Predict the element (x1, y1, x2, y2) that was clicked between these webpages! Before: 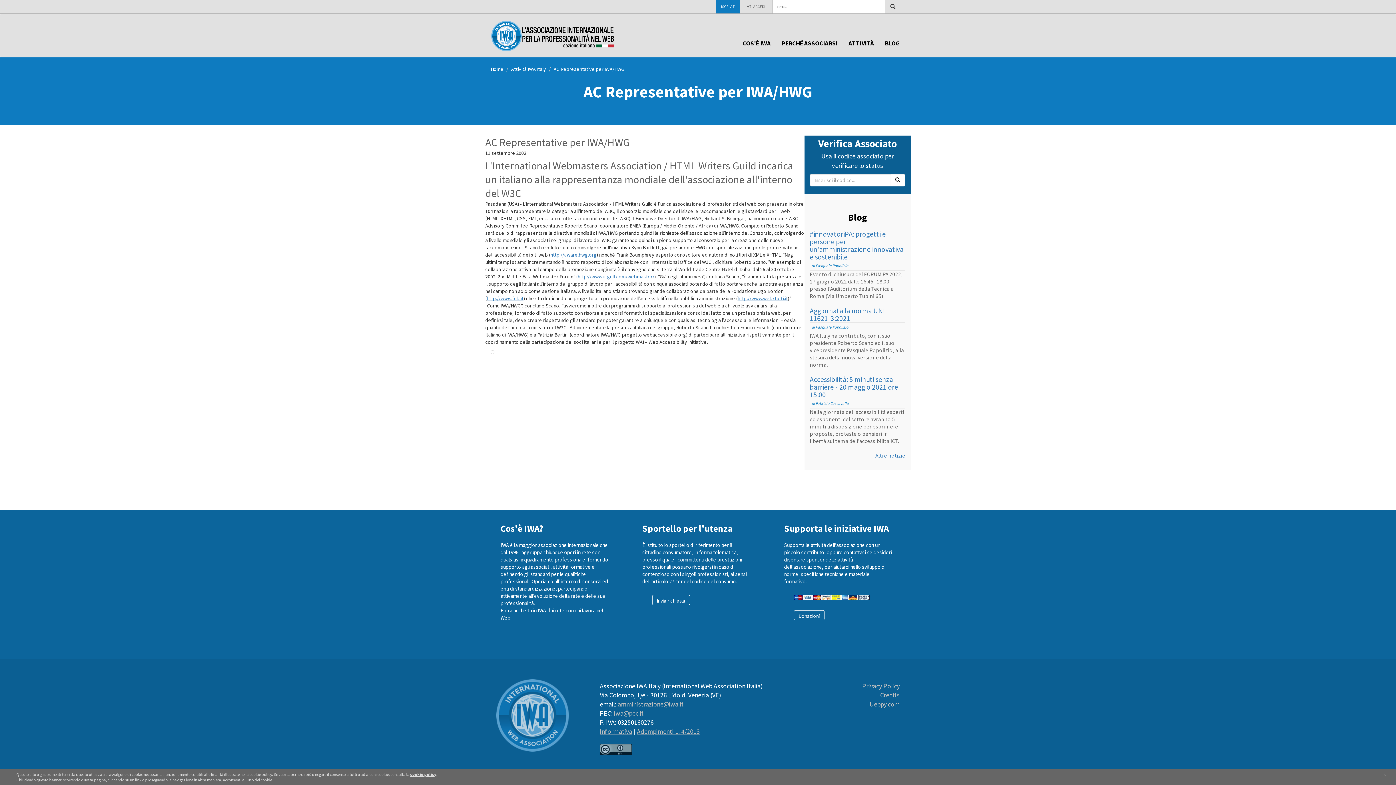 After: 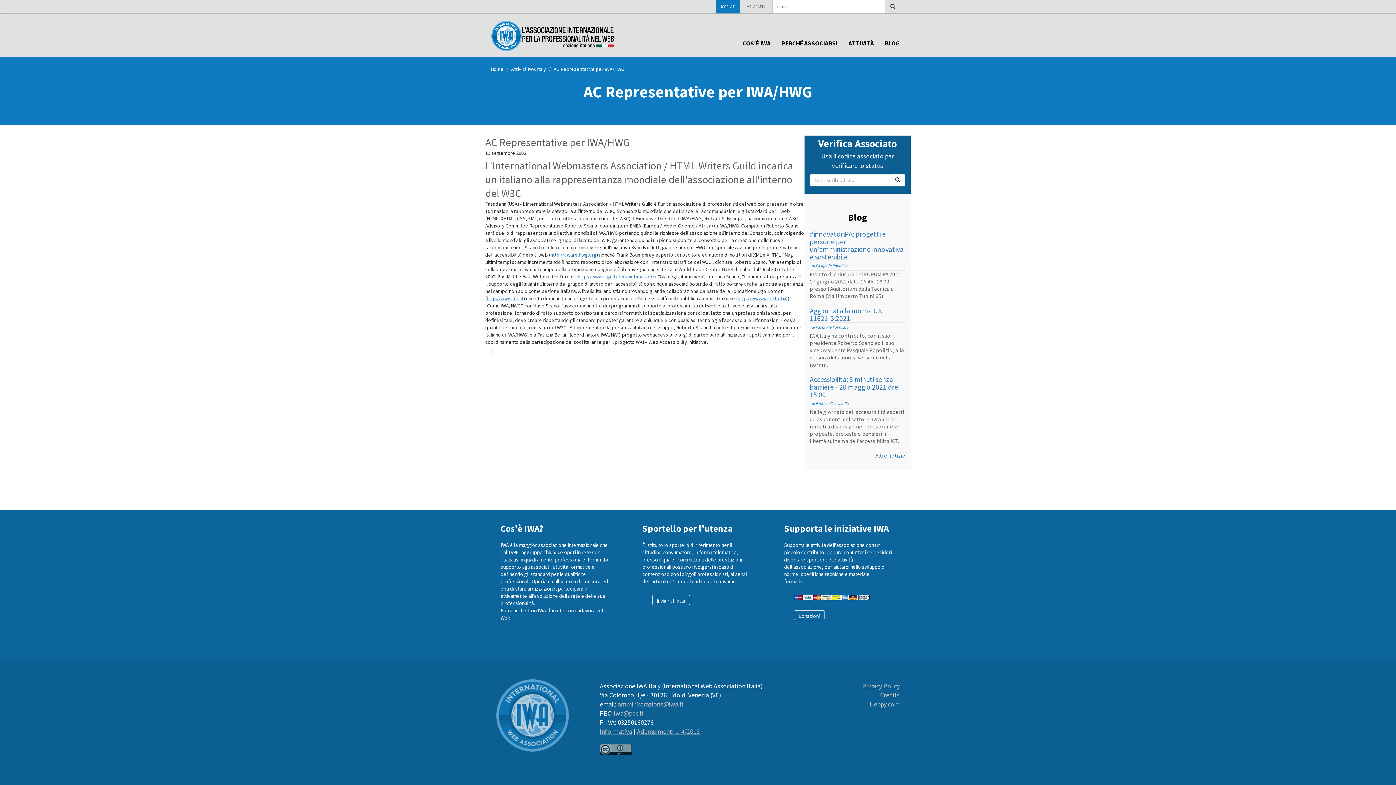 Action: label: iwa@pec.it bbox: (614, 709, 644, 717)